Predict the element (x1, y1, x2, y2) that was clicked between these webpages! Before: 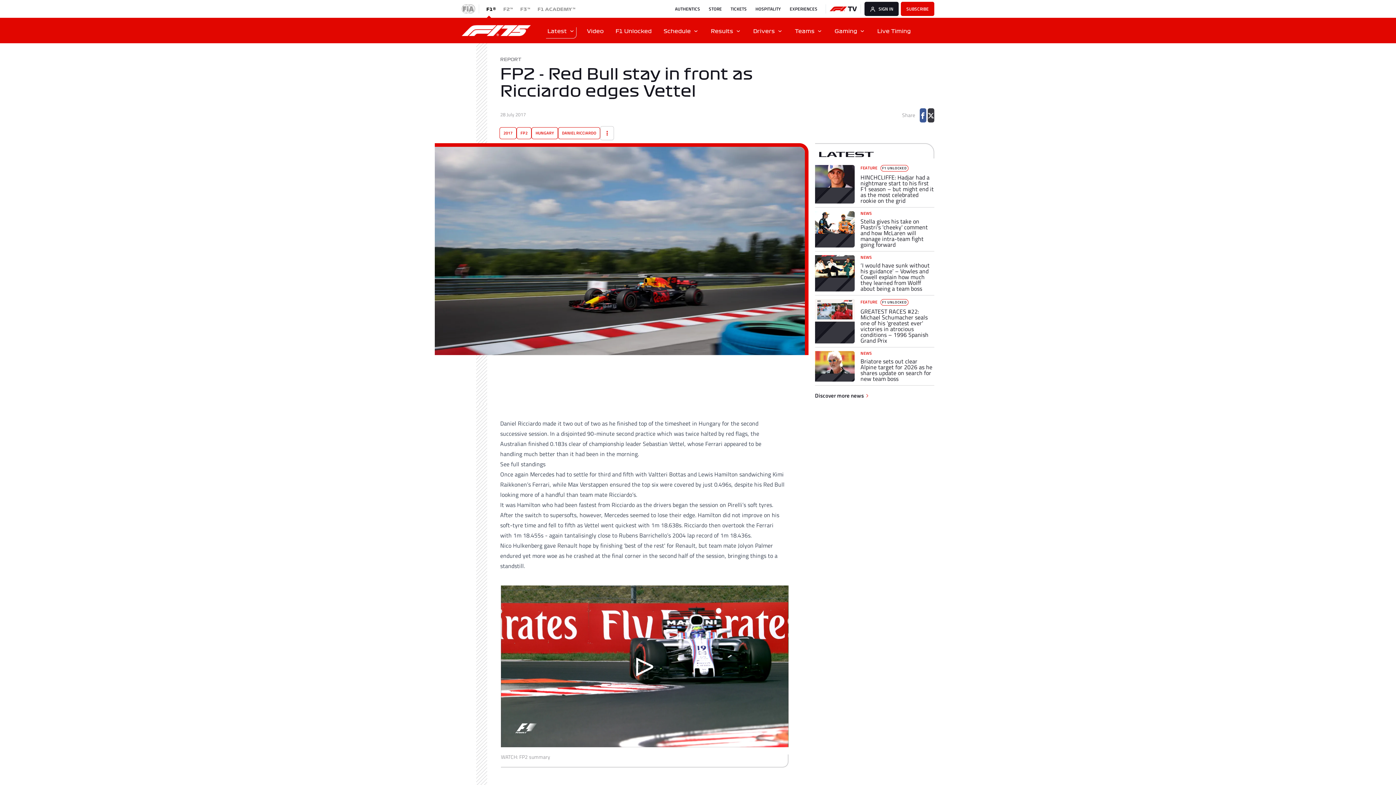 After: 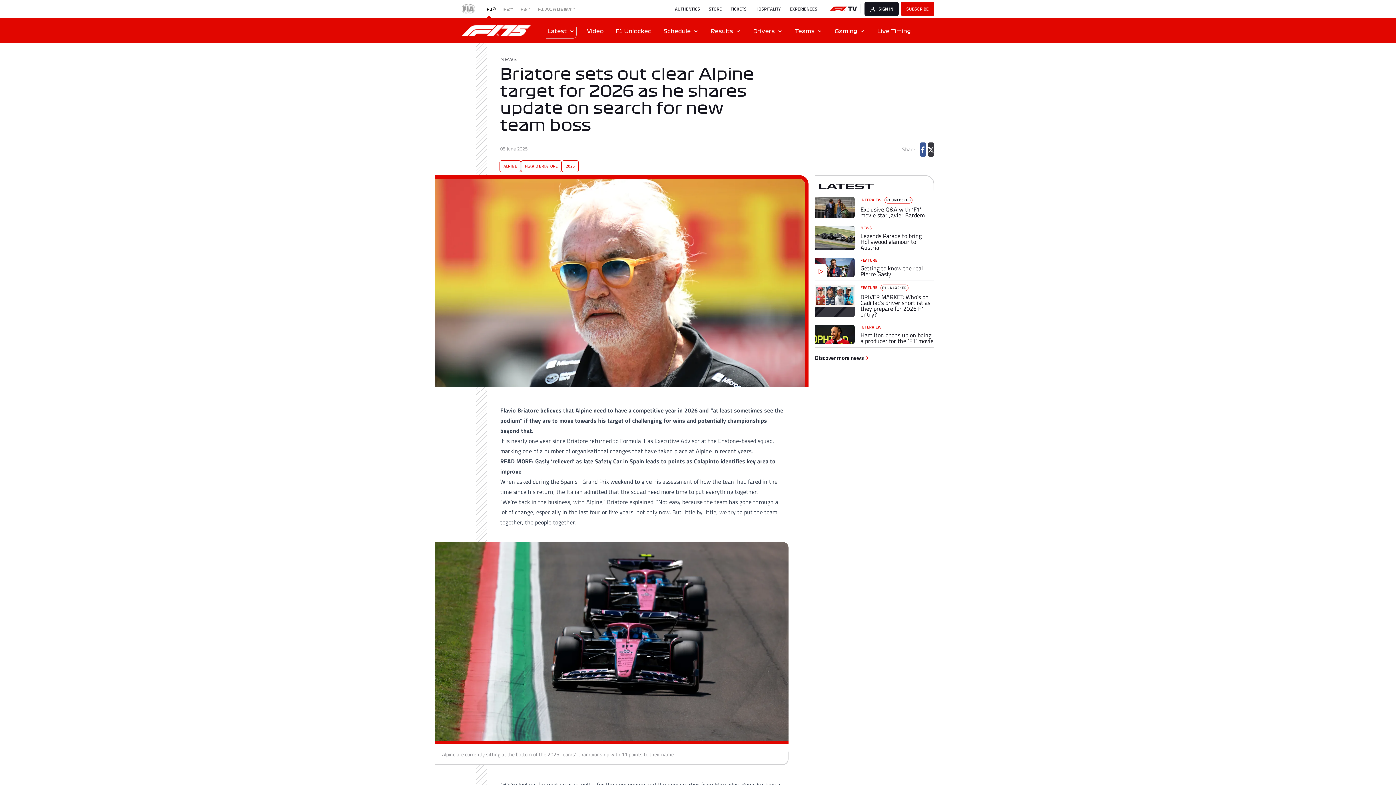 Action: bbox: (815, 347, 934, 385) label: NEWS

Briatore sets out clear Alpine target for 2026 as he shares update on search for new team boss